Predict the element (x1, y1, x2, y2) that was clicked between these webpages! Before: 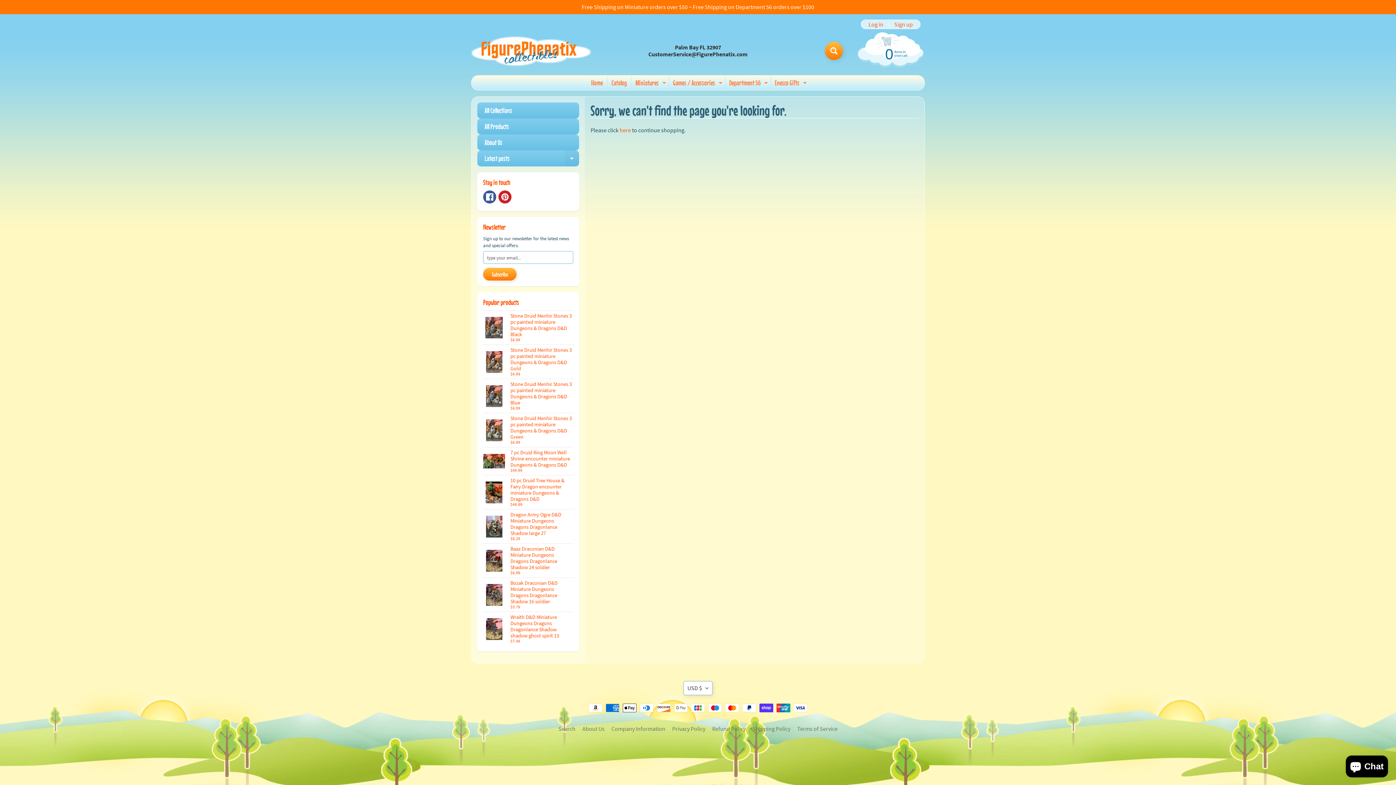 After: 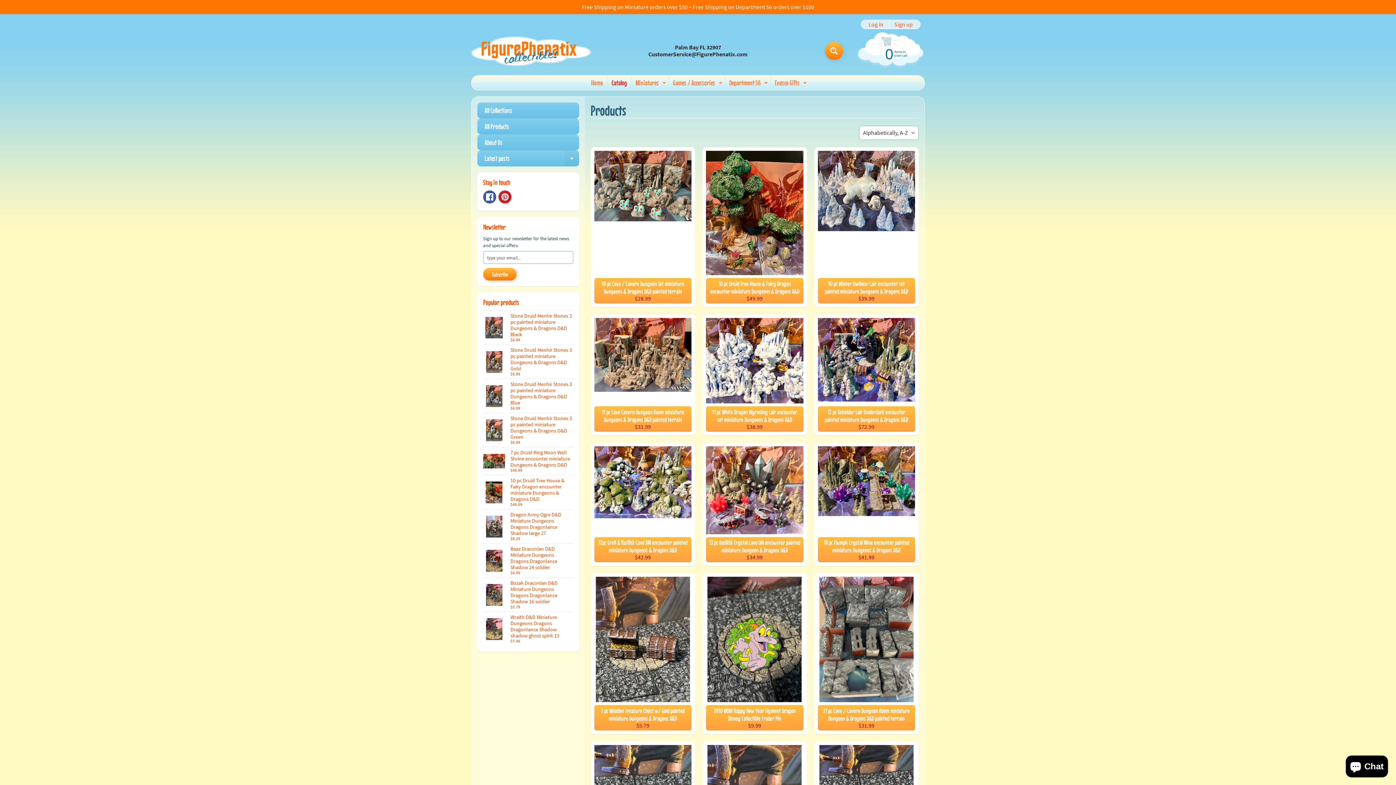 Action: label: here bbox: (619, 126, 631, 133)